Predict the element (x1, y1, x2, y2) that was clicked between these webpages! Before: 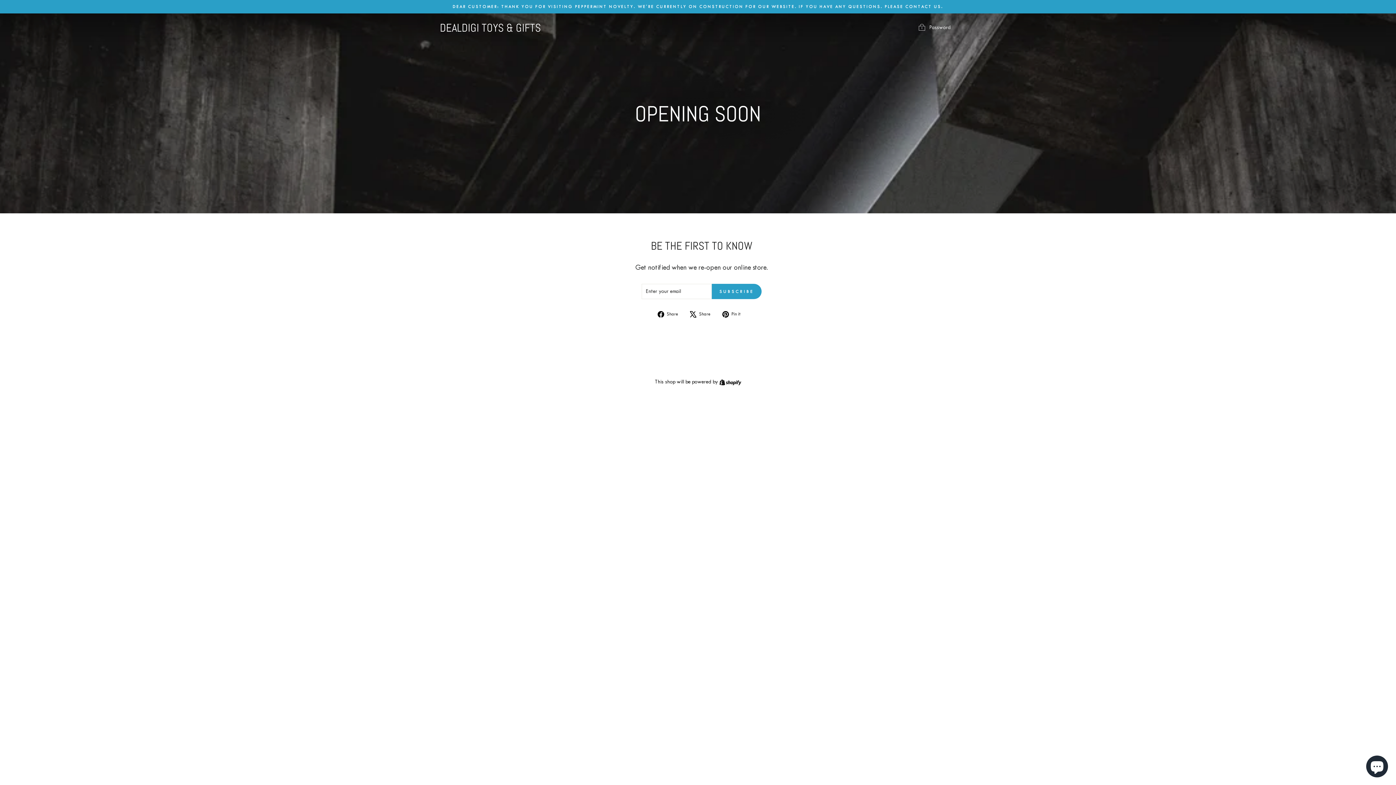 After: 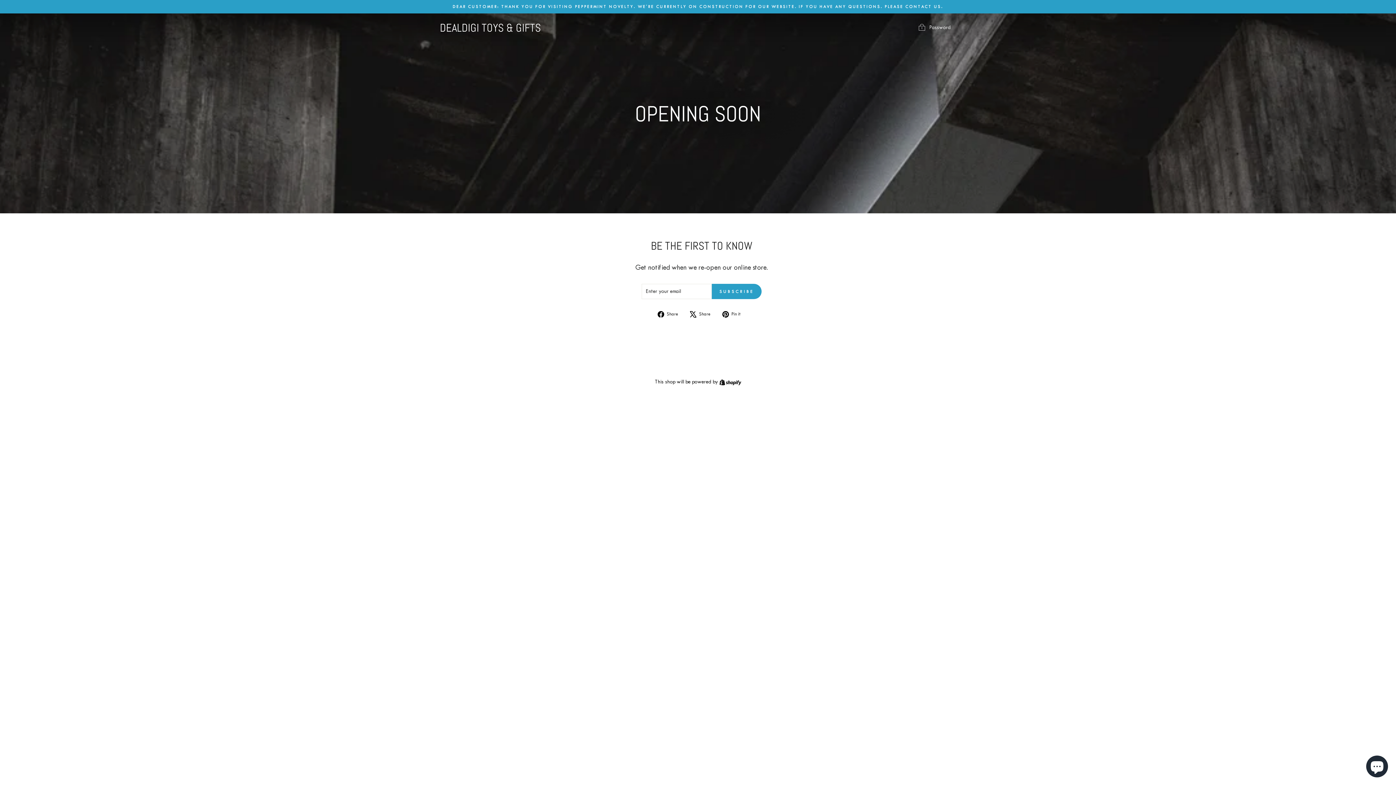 Action: bbox: (690, 310, 716, 318) label:  Share
Tweet on X